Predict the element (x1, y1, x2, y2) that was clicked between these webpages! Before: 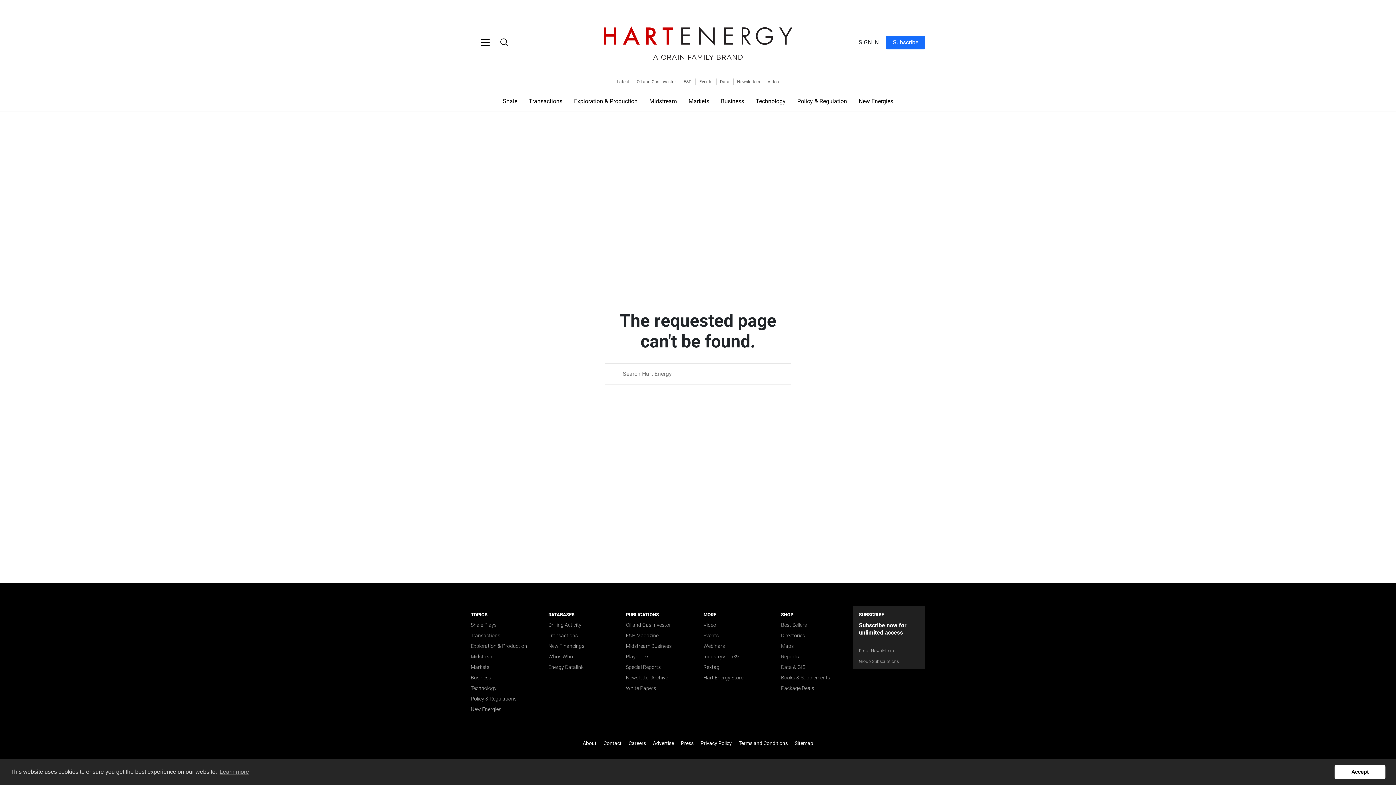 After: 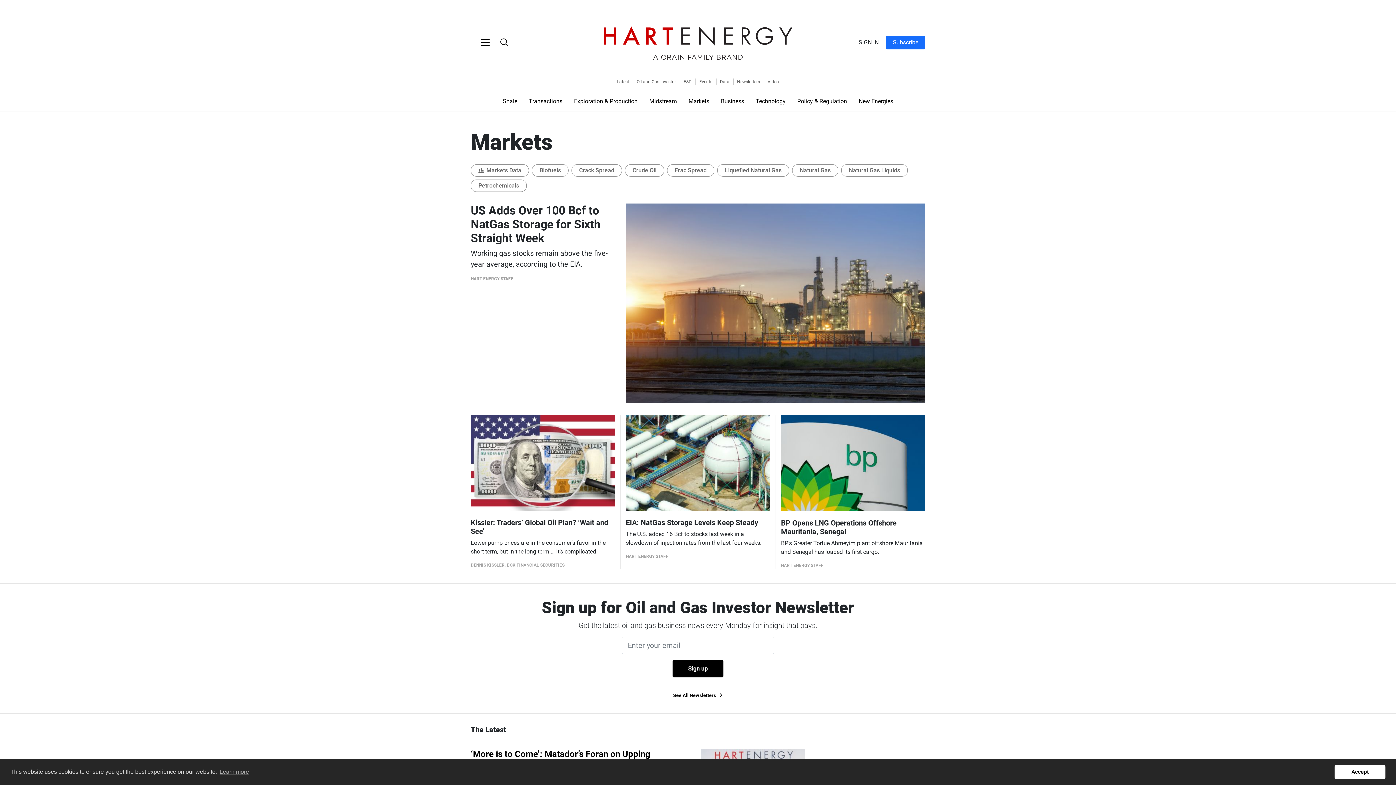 Action: label: Markets bbox: (682, 94, 715, 108)